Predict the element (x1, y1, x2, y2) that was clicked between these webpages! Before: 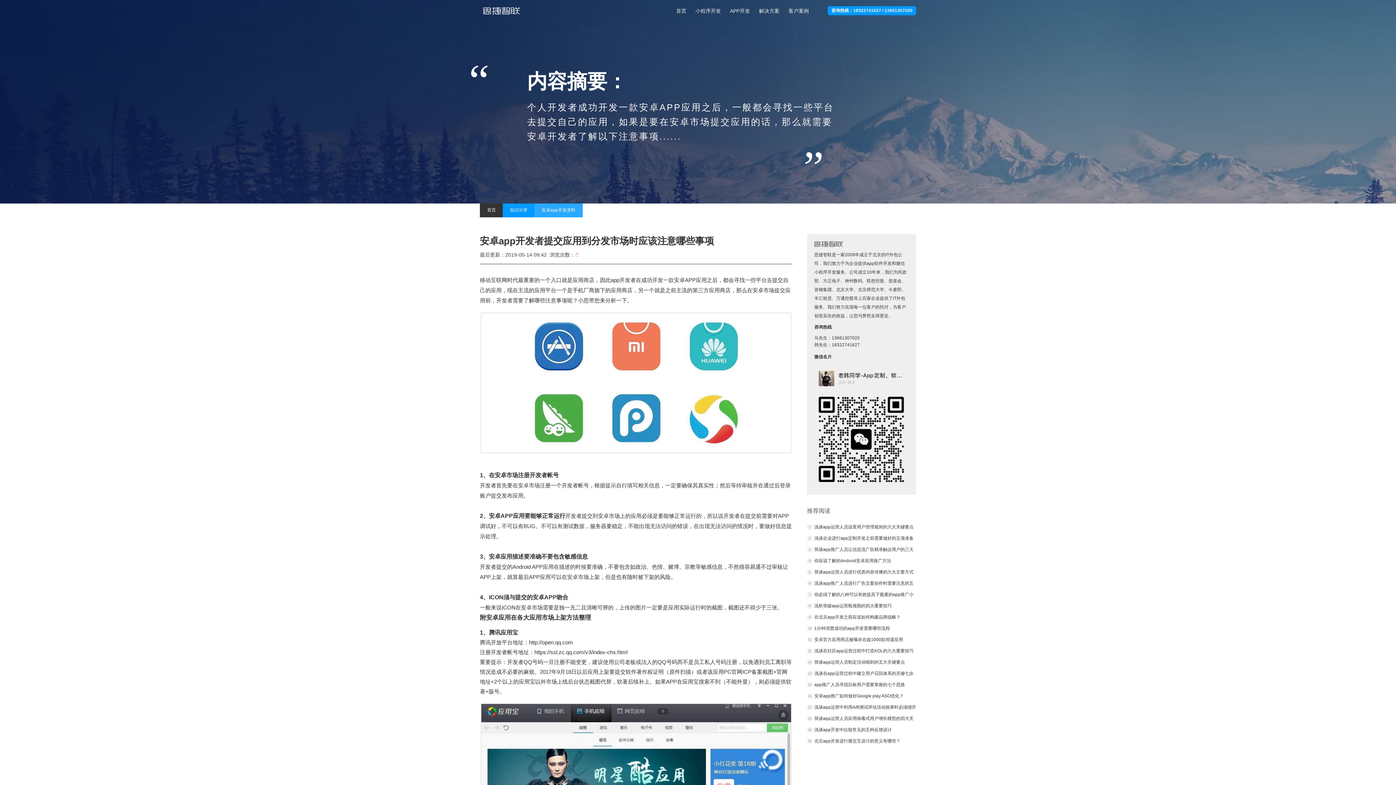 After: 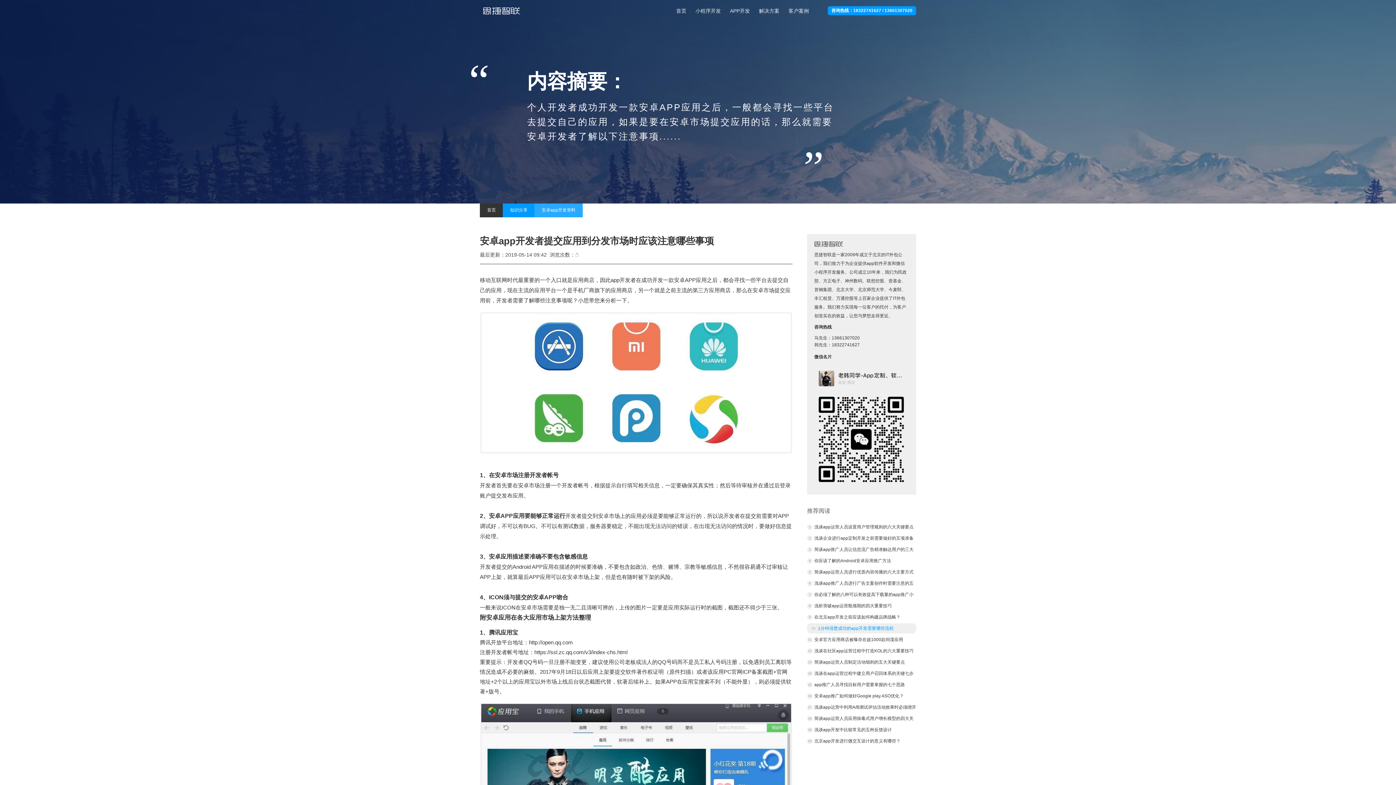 Action: bbox: (814, 626, 890, 631) label: 1分钟清楚成功的app开发需要哪些流程